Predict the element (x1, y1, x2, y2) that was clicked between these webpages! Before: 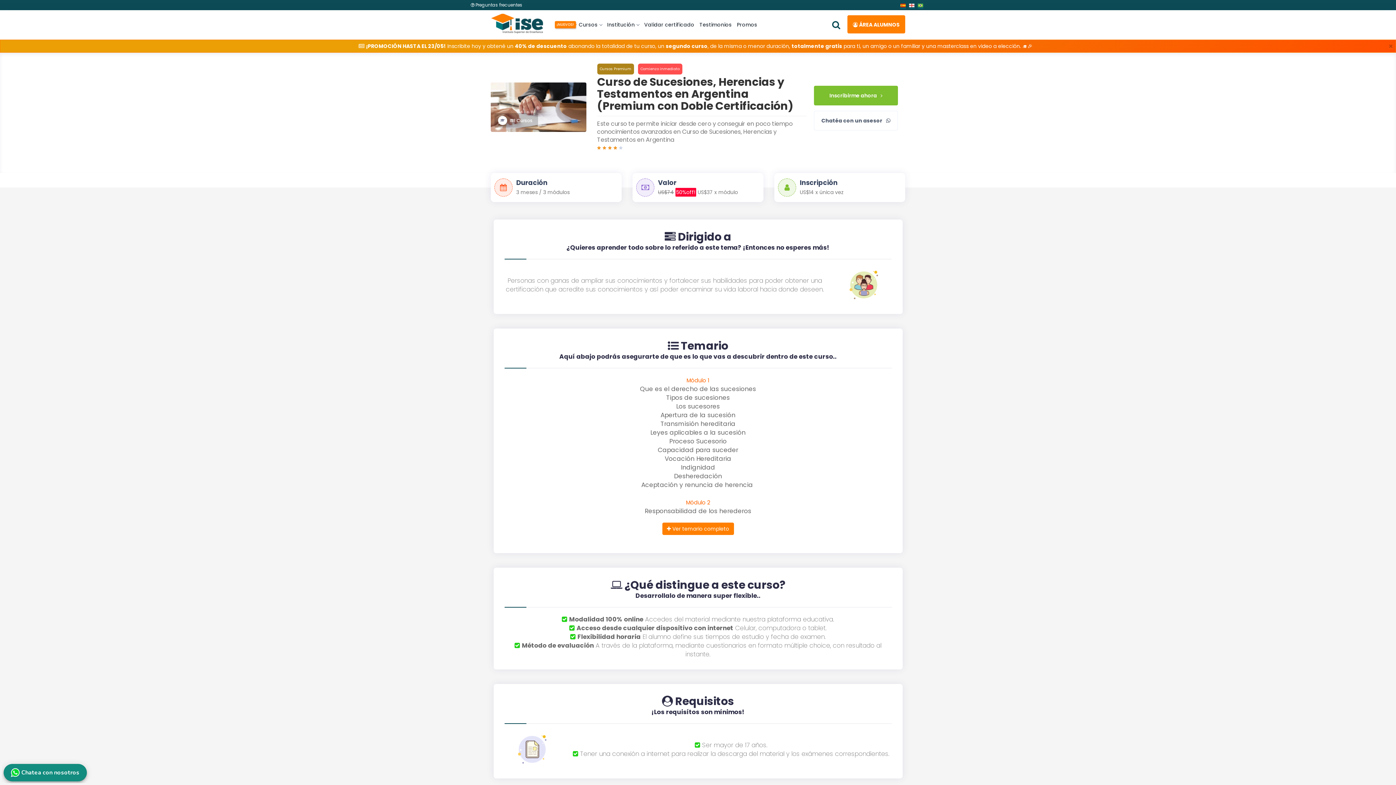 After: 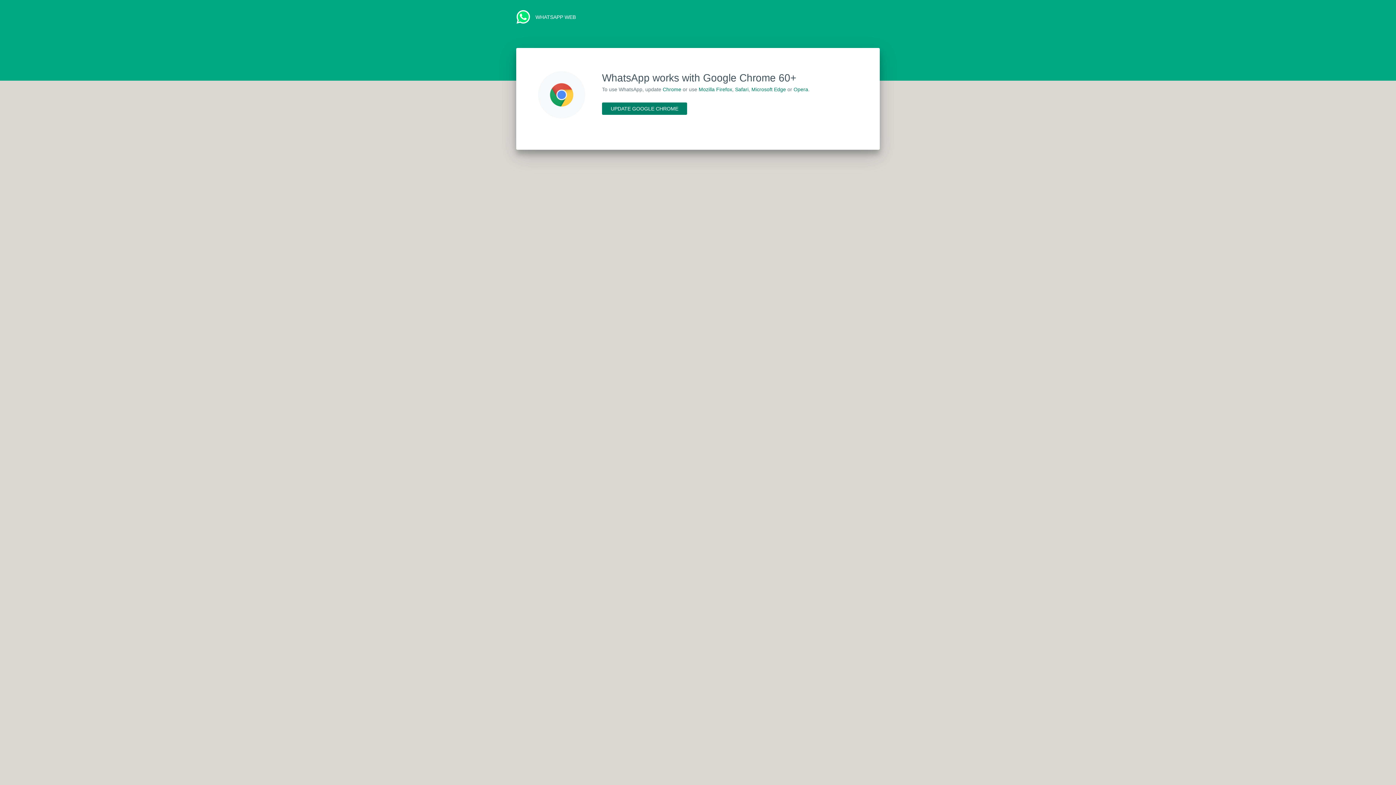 Action: label: Chatéa con un asesor bbox: (814, 110, 898, 130)